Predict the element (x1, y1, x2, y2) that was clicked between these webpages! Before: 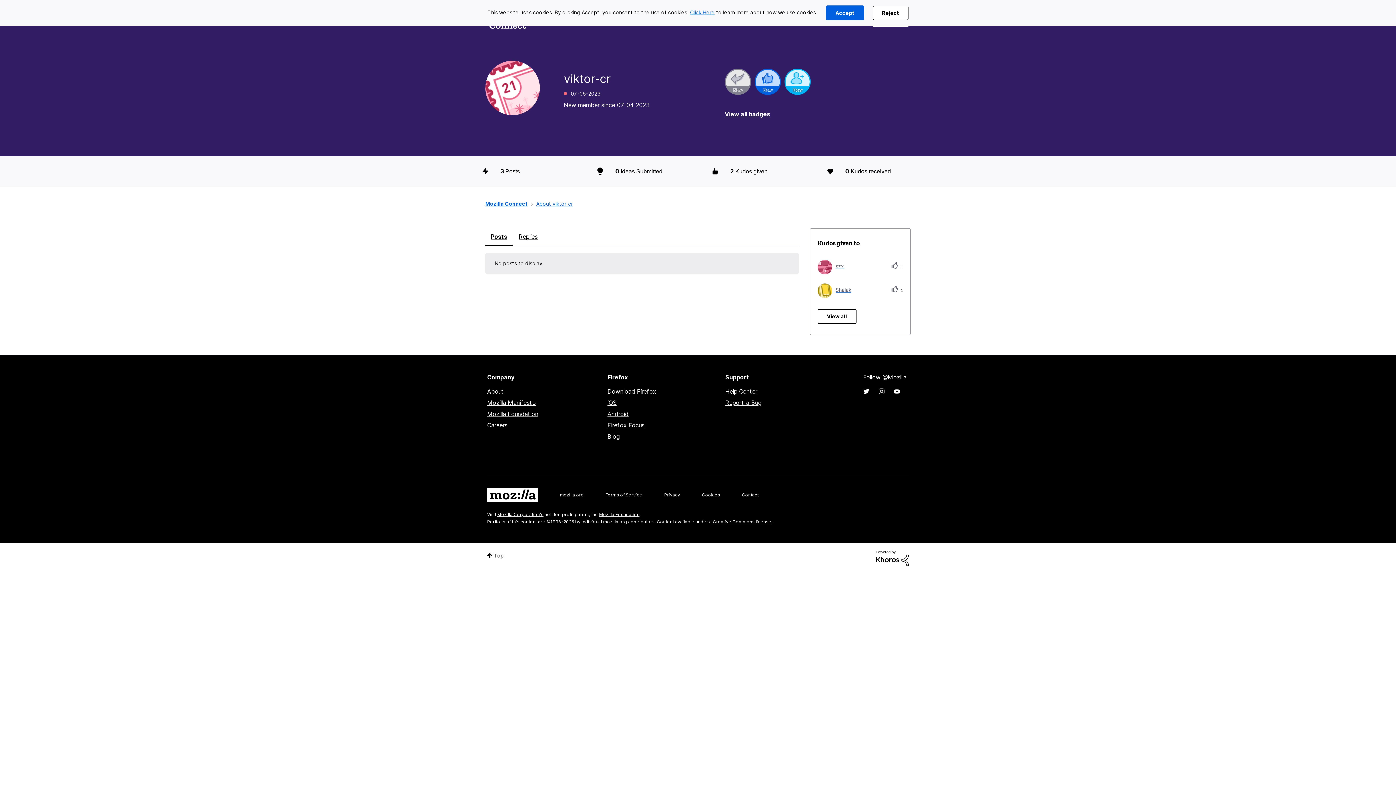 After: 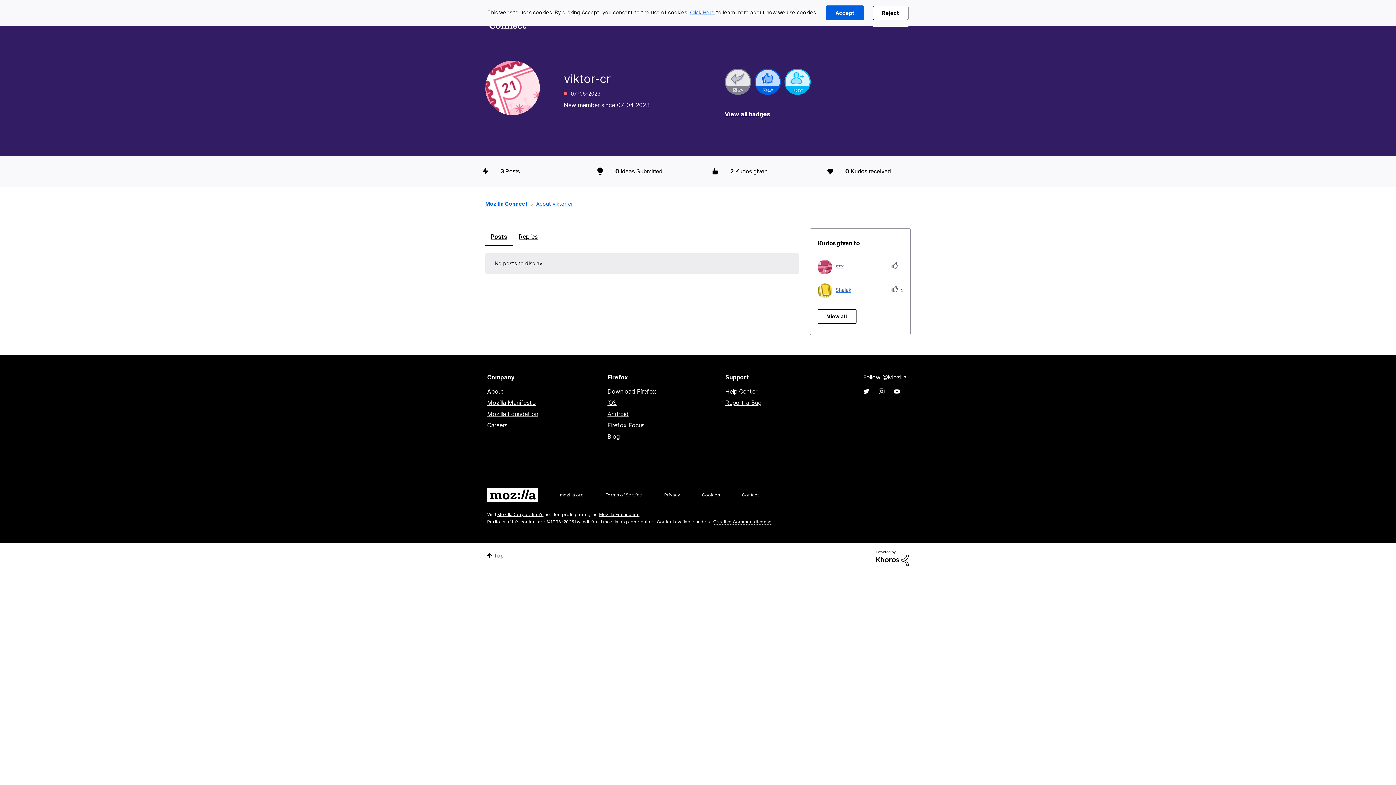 Action: label: Creative Commons license bbox: (713, 519, 771, 524)